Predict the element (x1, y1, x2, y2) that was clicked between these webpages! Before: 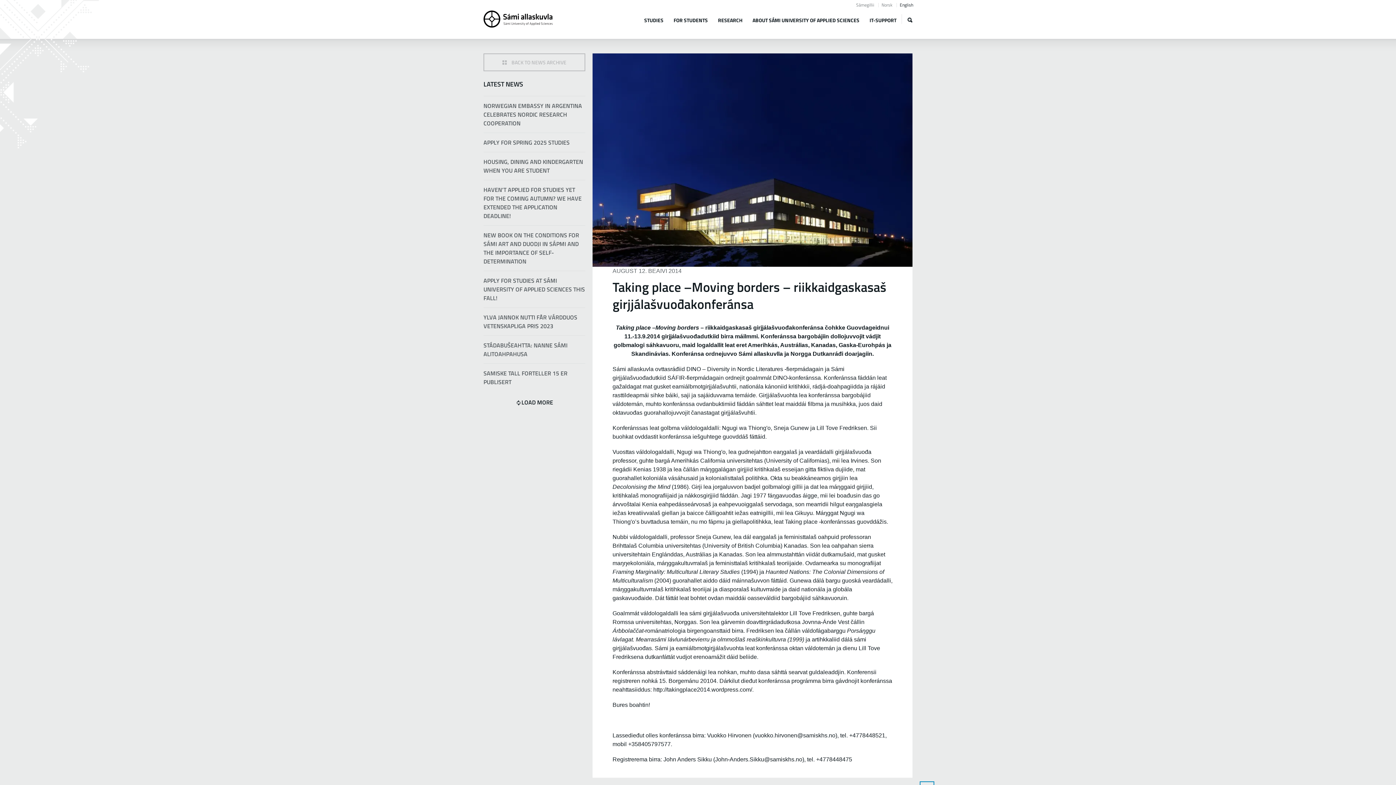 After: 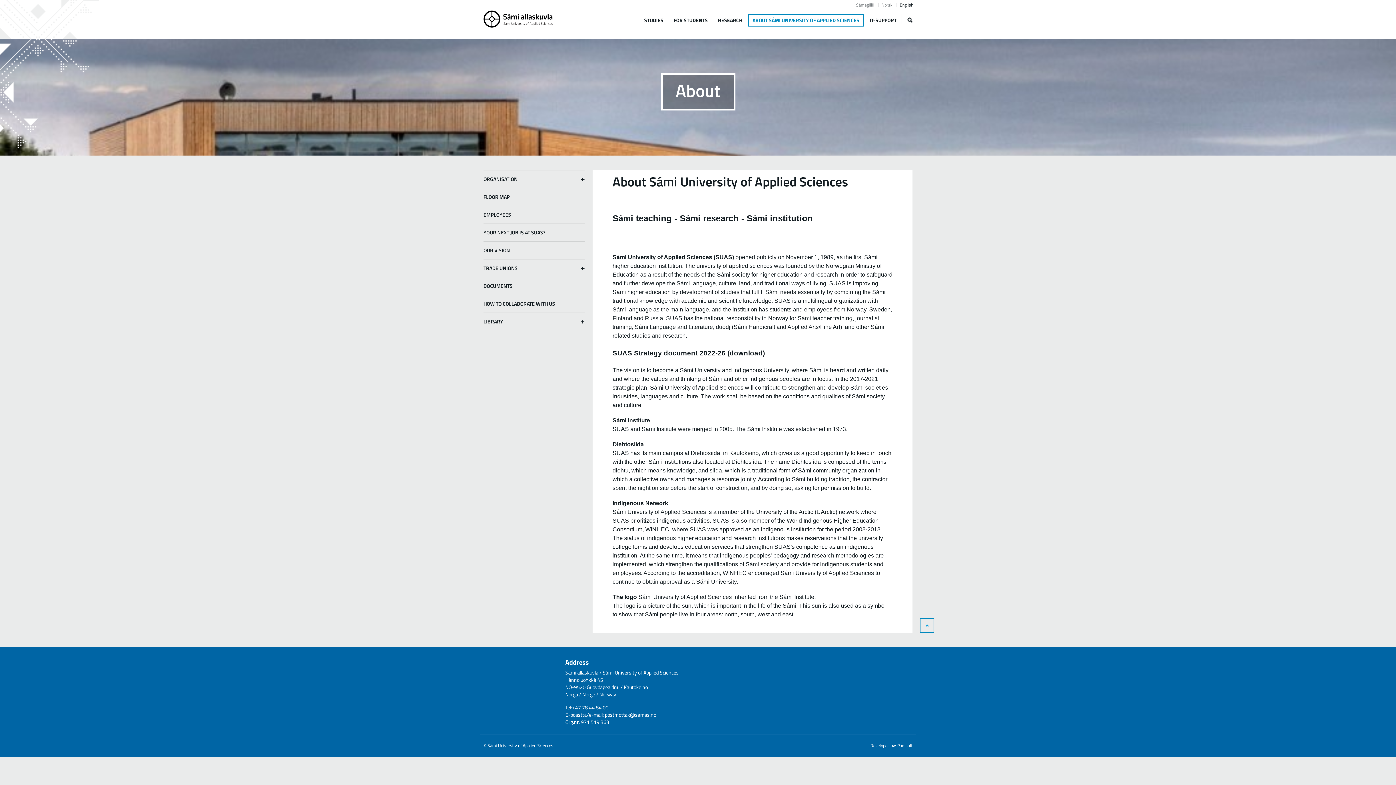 Action: bbox: (748, 14, 864, 26) label: ABOUT SÁMI UNIVERSITY OF APPLIED SCIENCES